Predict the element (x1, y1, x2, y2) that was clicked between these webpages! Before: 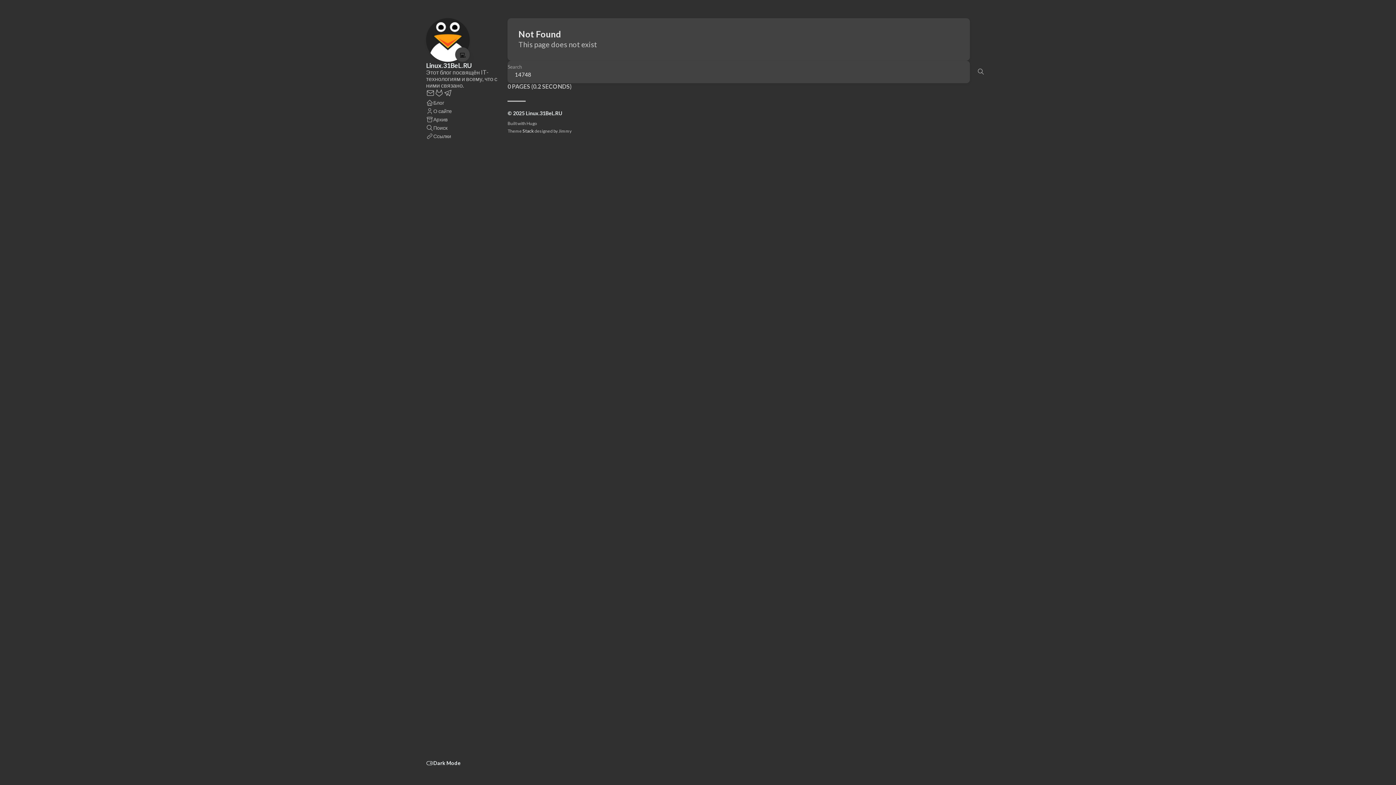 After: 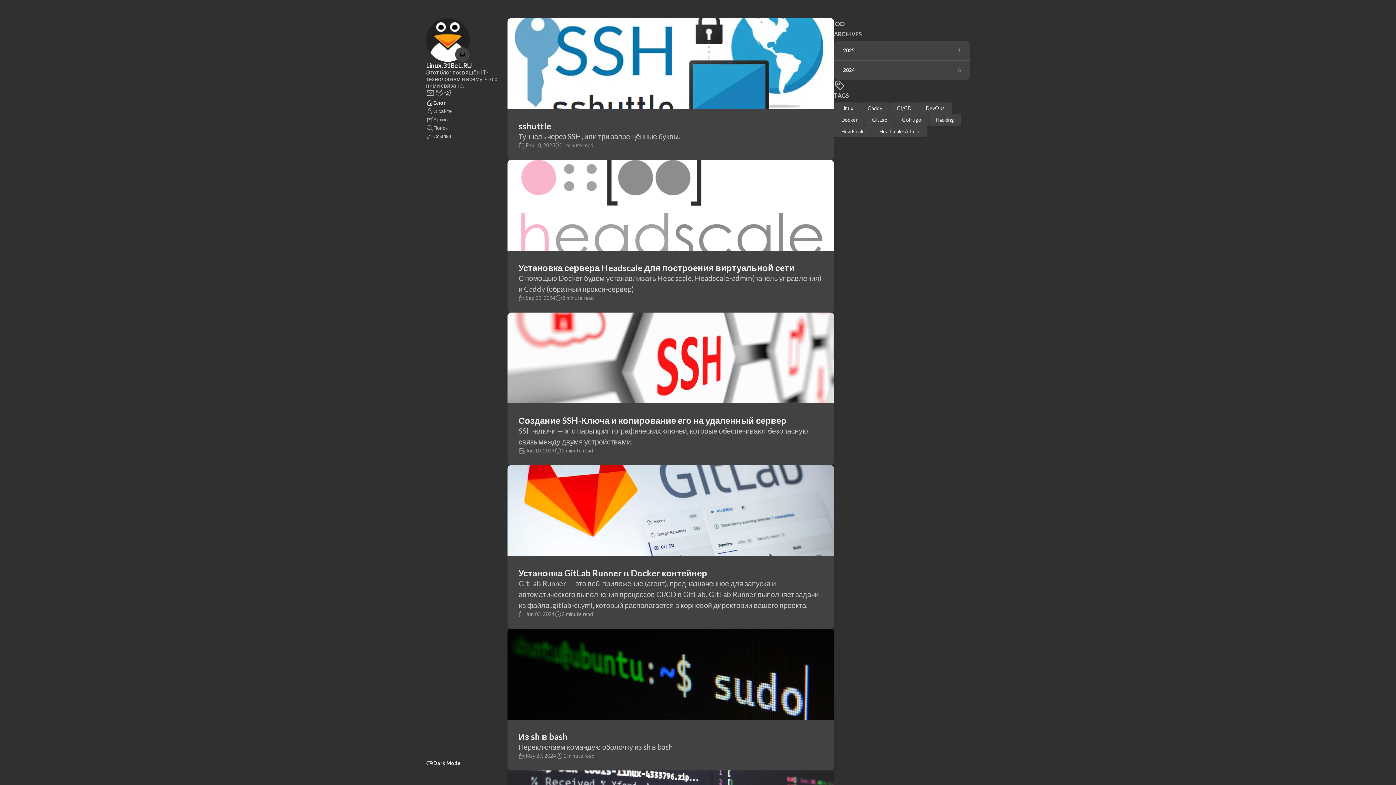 Action: bbox: (426, 98, 444, 106) label: Блог